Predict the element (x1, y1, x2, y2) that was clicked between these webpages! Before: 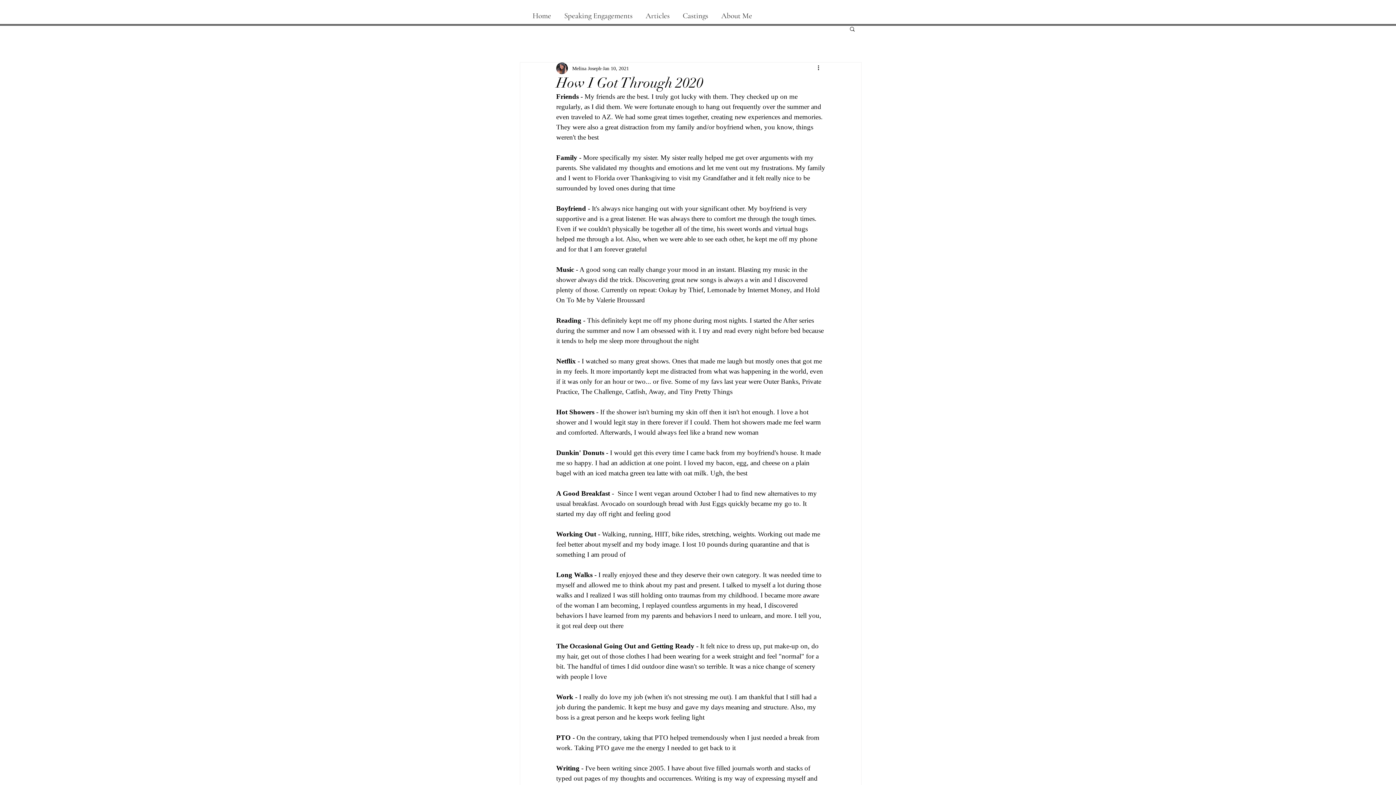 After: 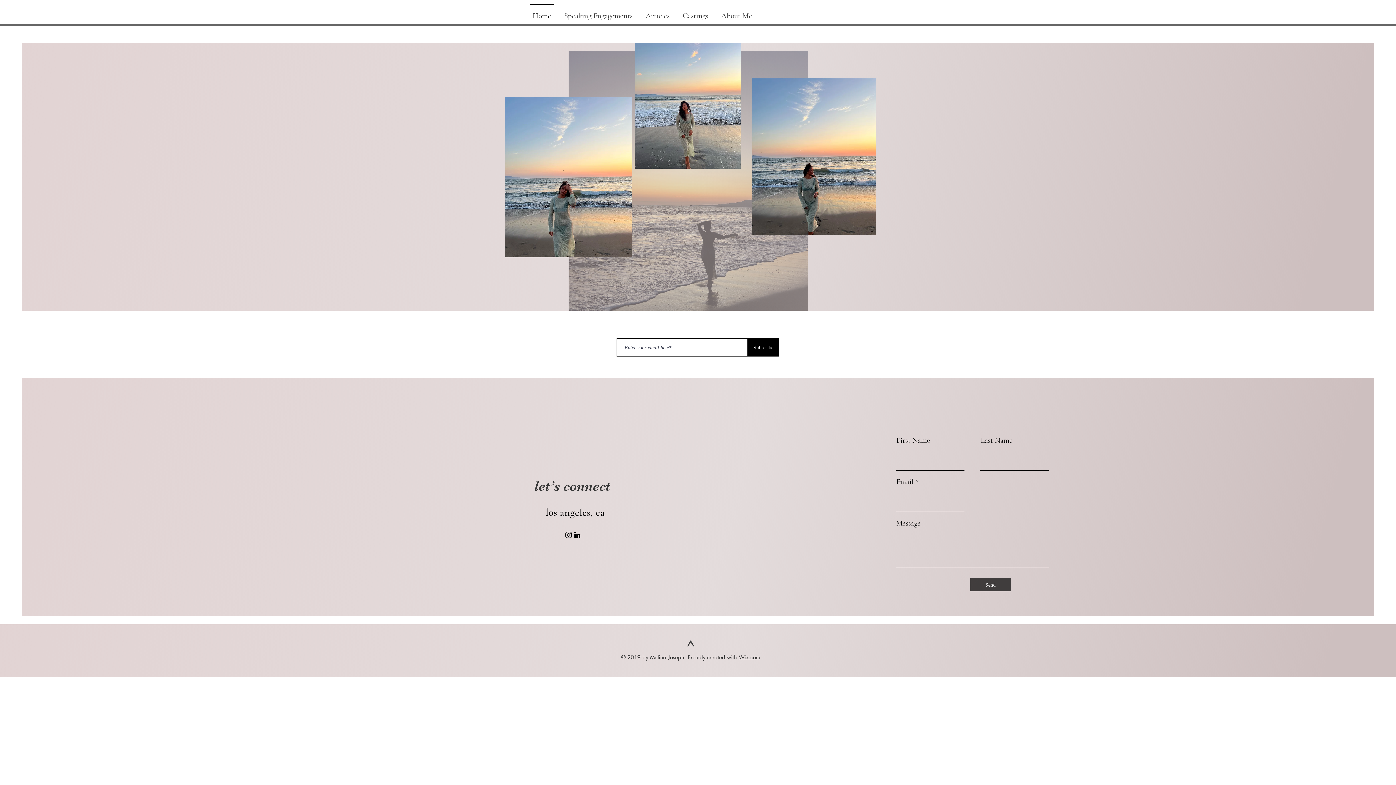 Action: bbox: (526, 3, 557, 21) label: Home